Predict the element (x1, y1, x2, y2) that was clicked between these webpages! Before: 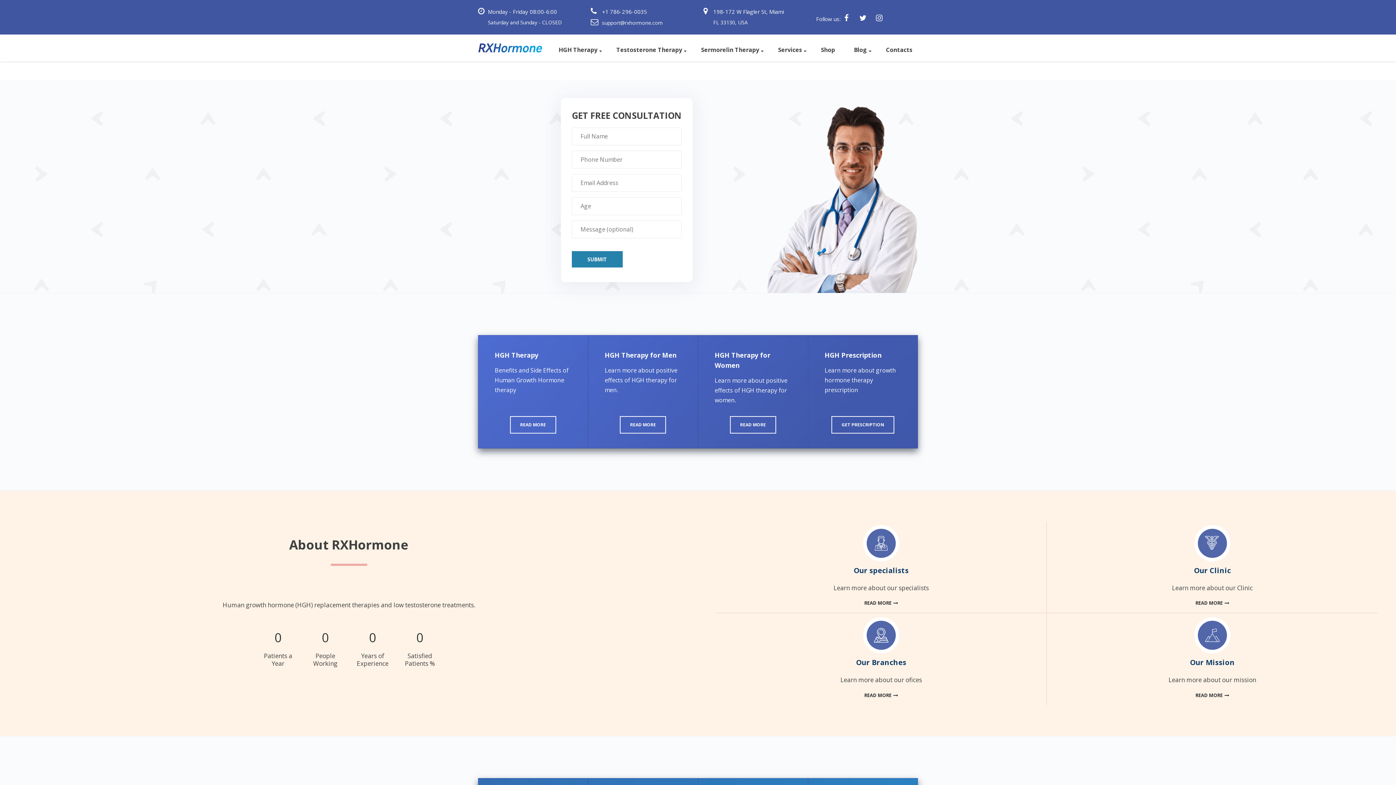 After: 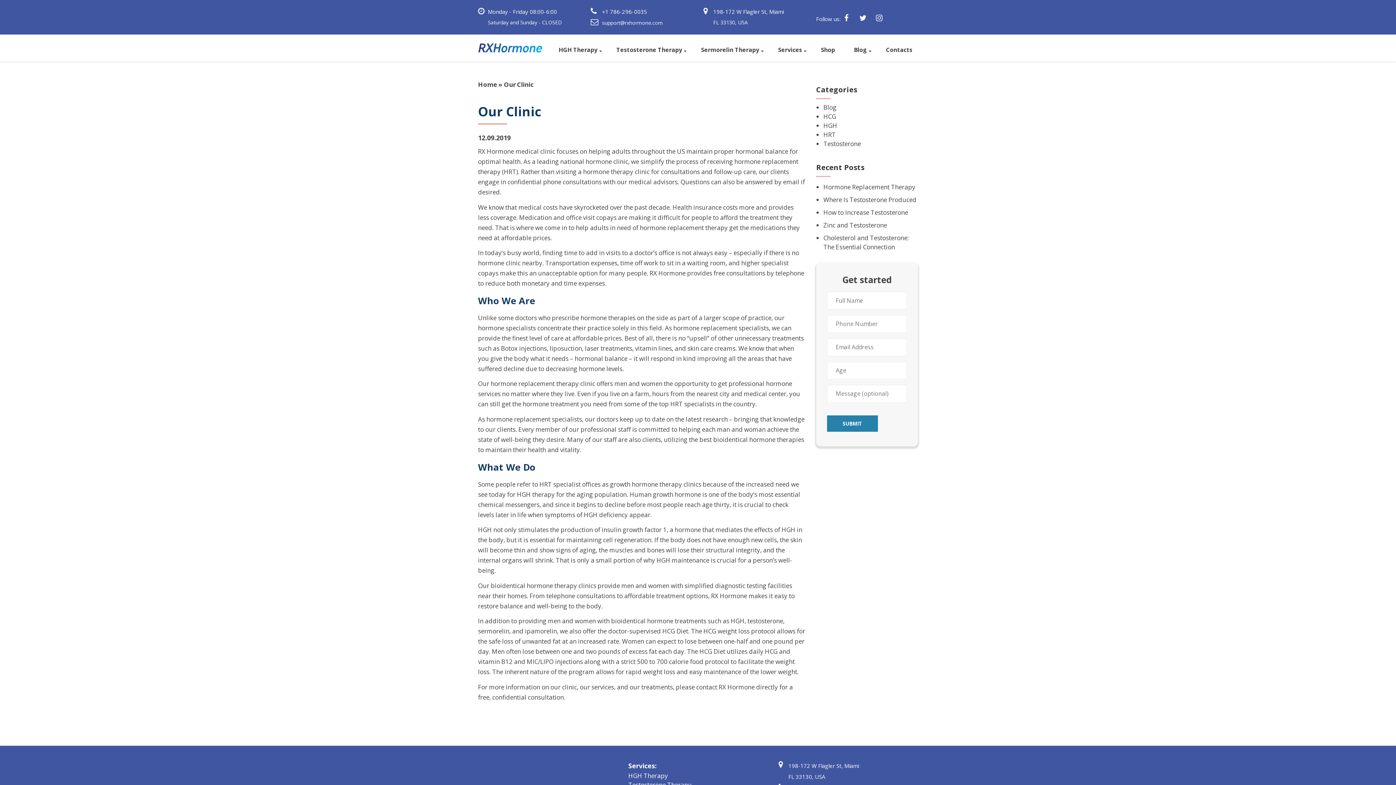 Action: label: READ MORE bbox: (862, 691, 900, 699)